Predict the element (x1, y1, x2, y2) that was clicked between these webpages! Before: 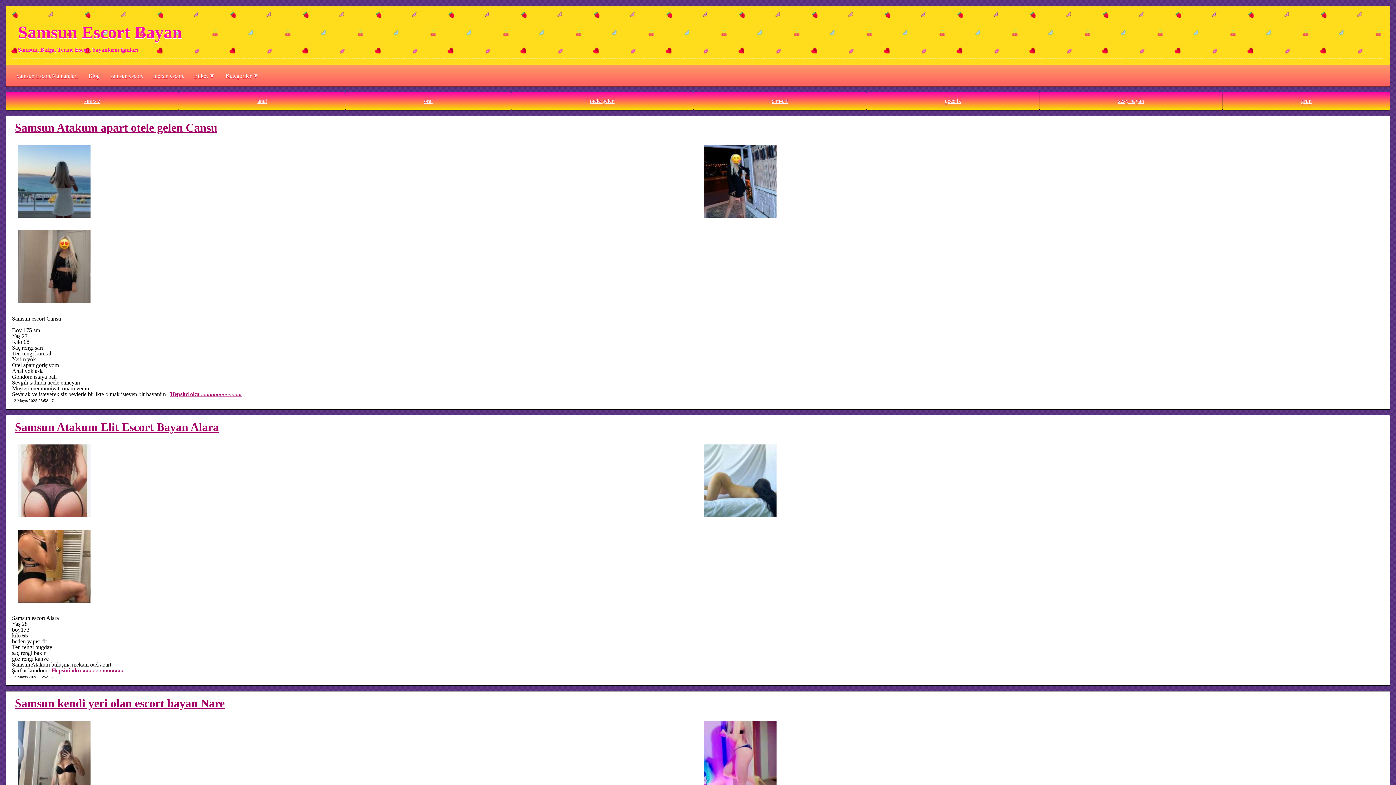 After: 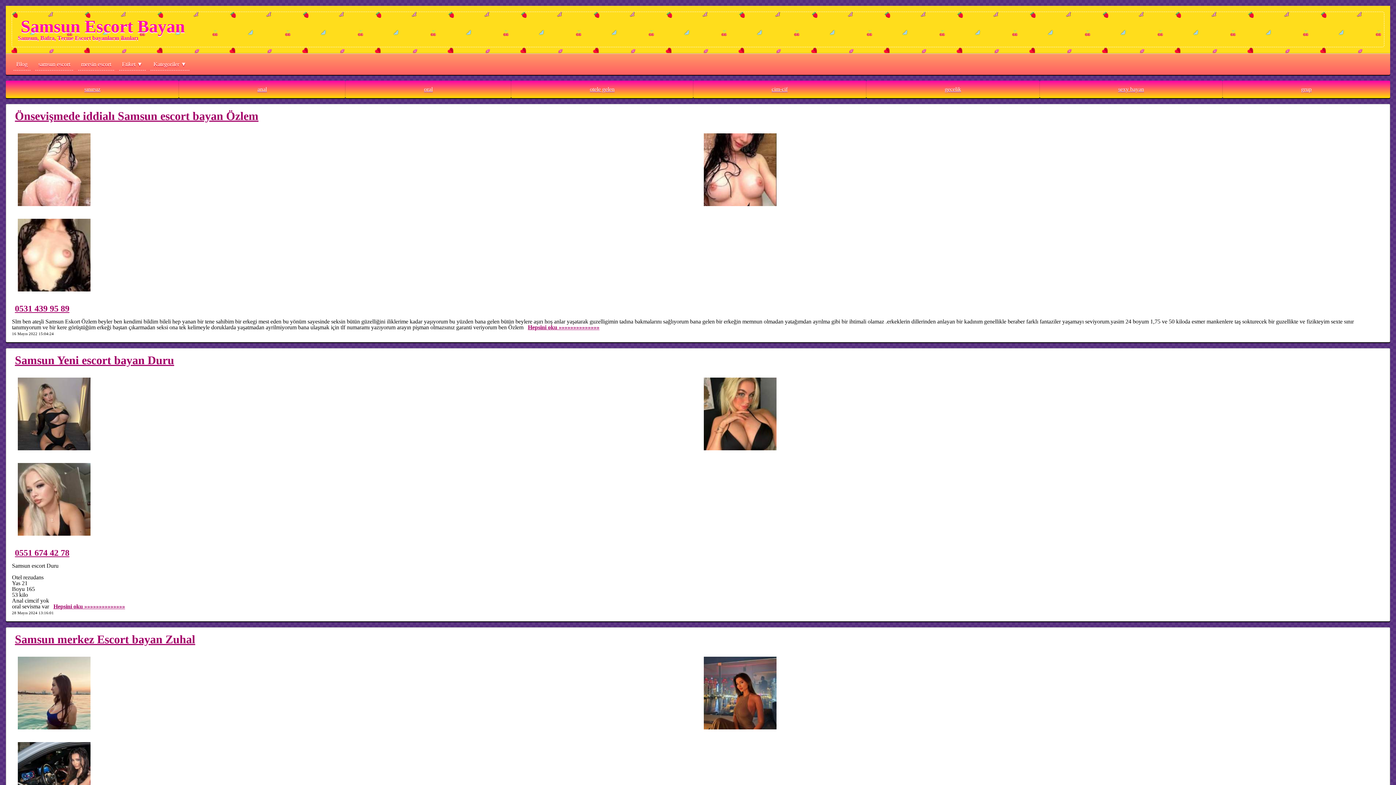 Action: label: Samsun Escort Bayan bbox: (17, 14, 1378, 49)